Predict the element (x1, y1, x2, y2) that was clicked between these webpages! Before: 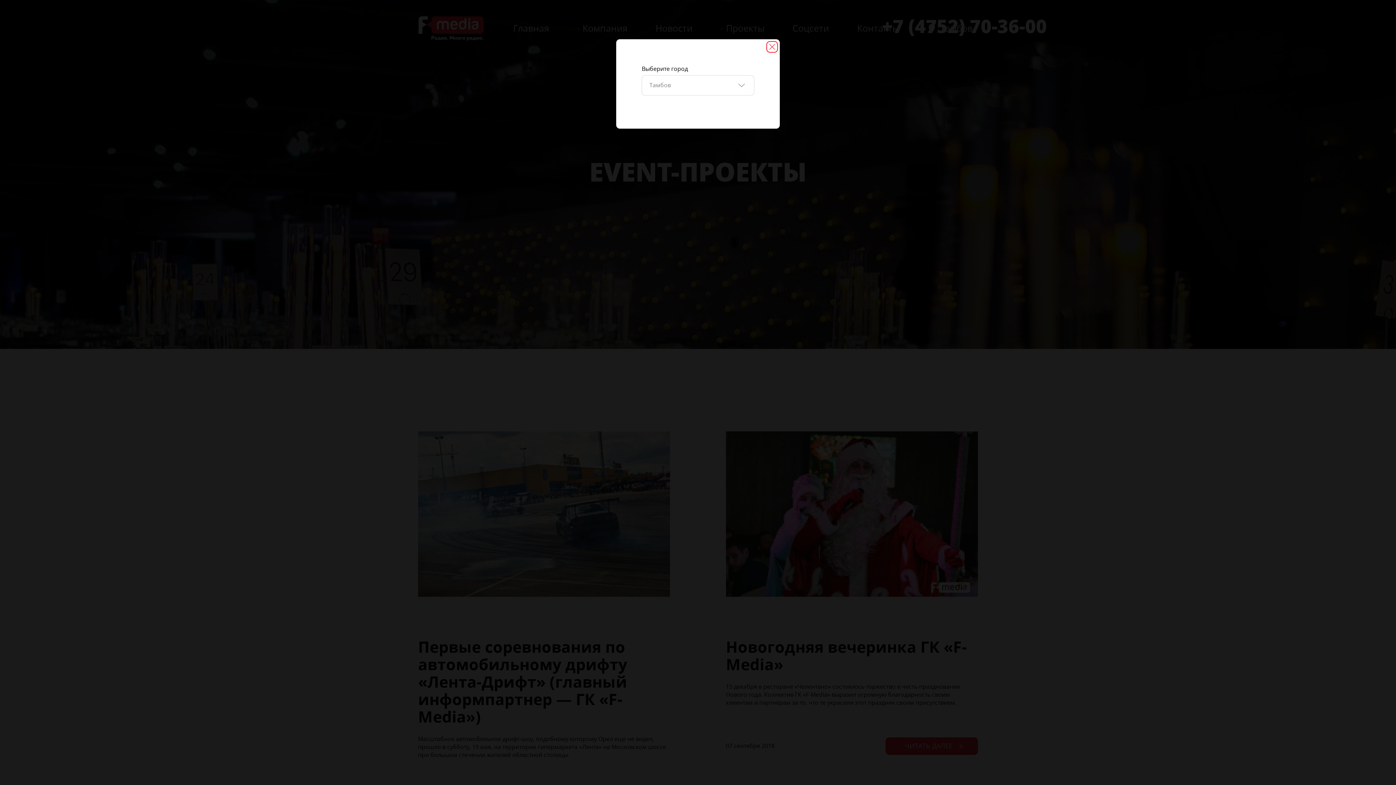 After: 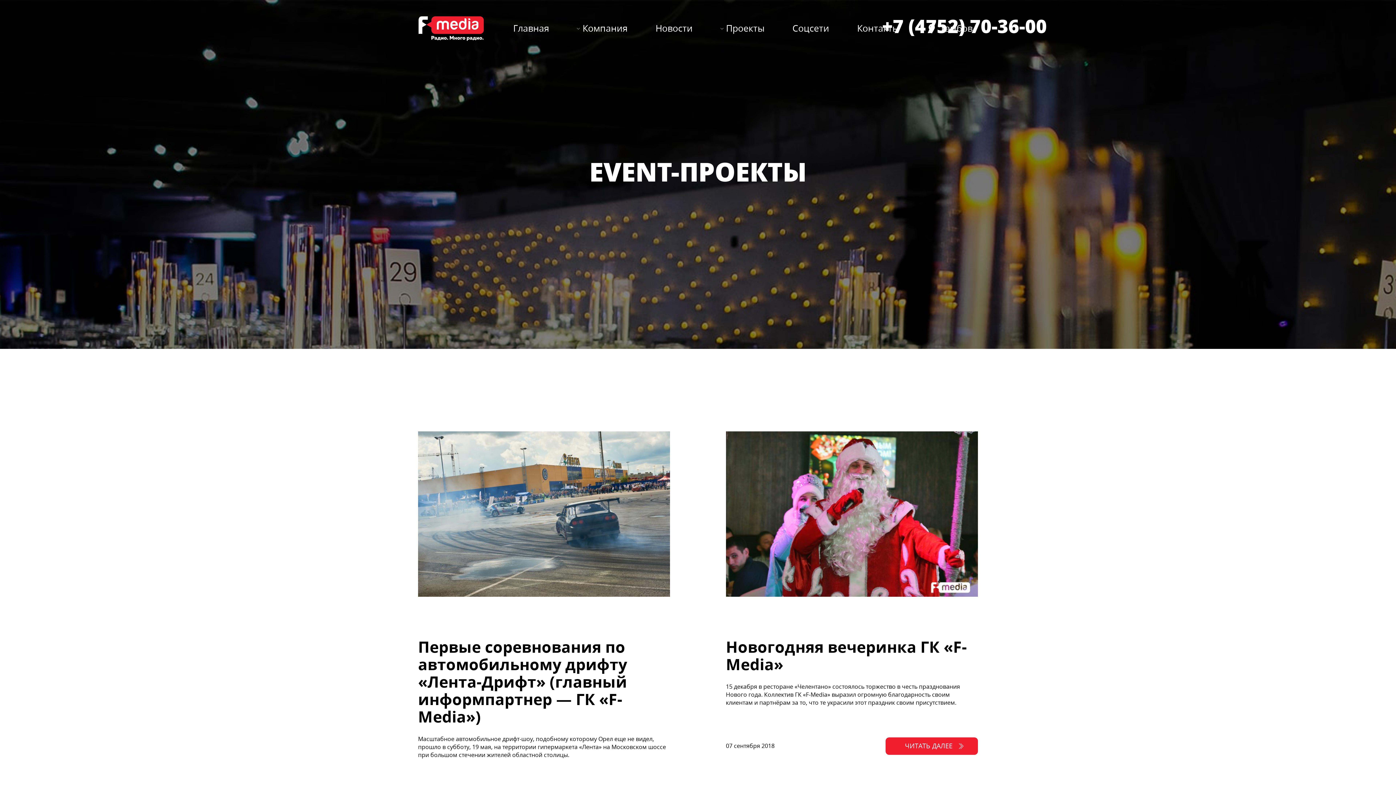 Action: bbox: (766, 41, 778, 52)